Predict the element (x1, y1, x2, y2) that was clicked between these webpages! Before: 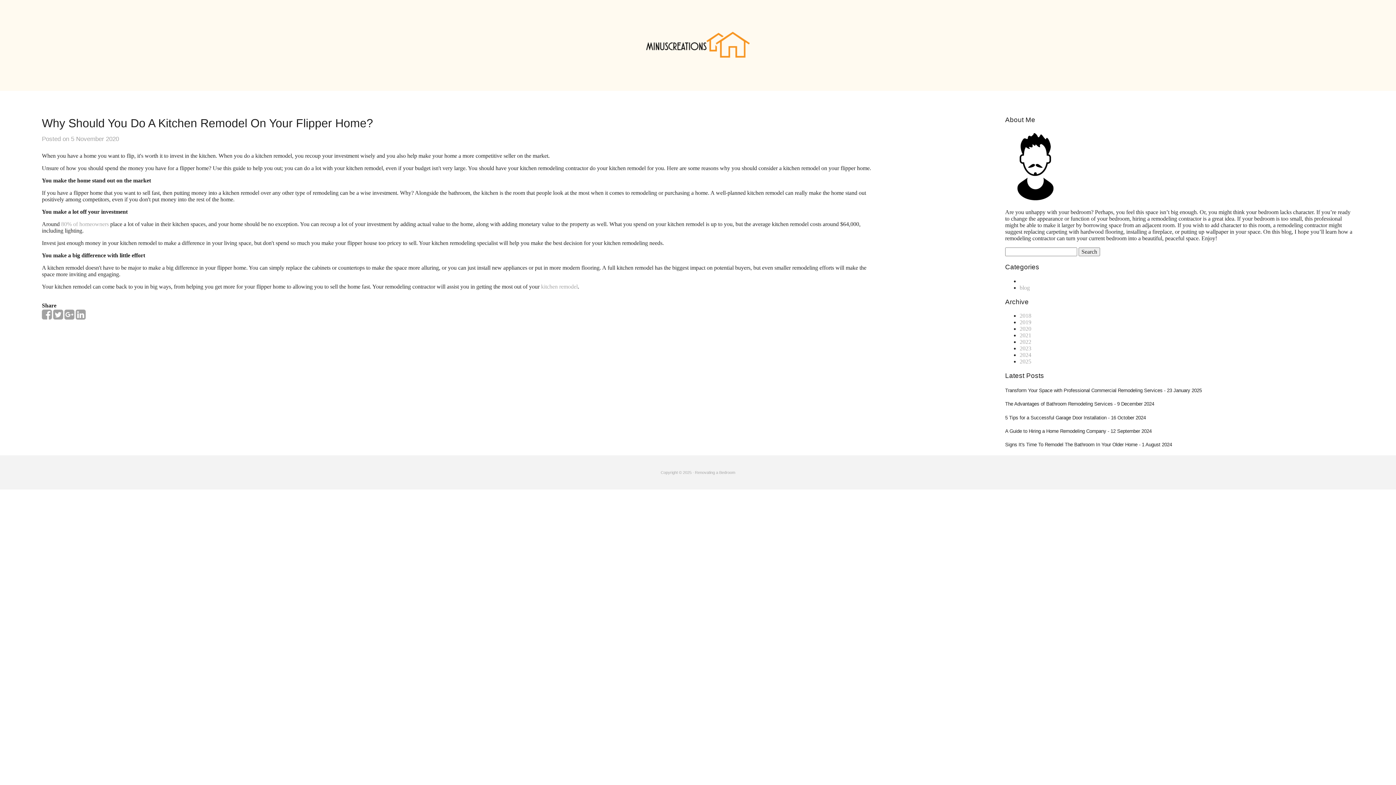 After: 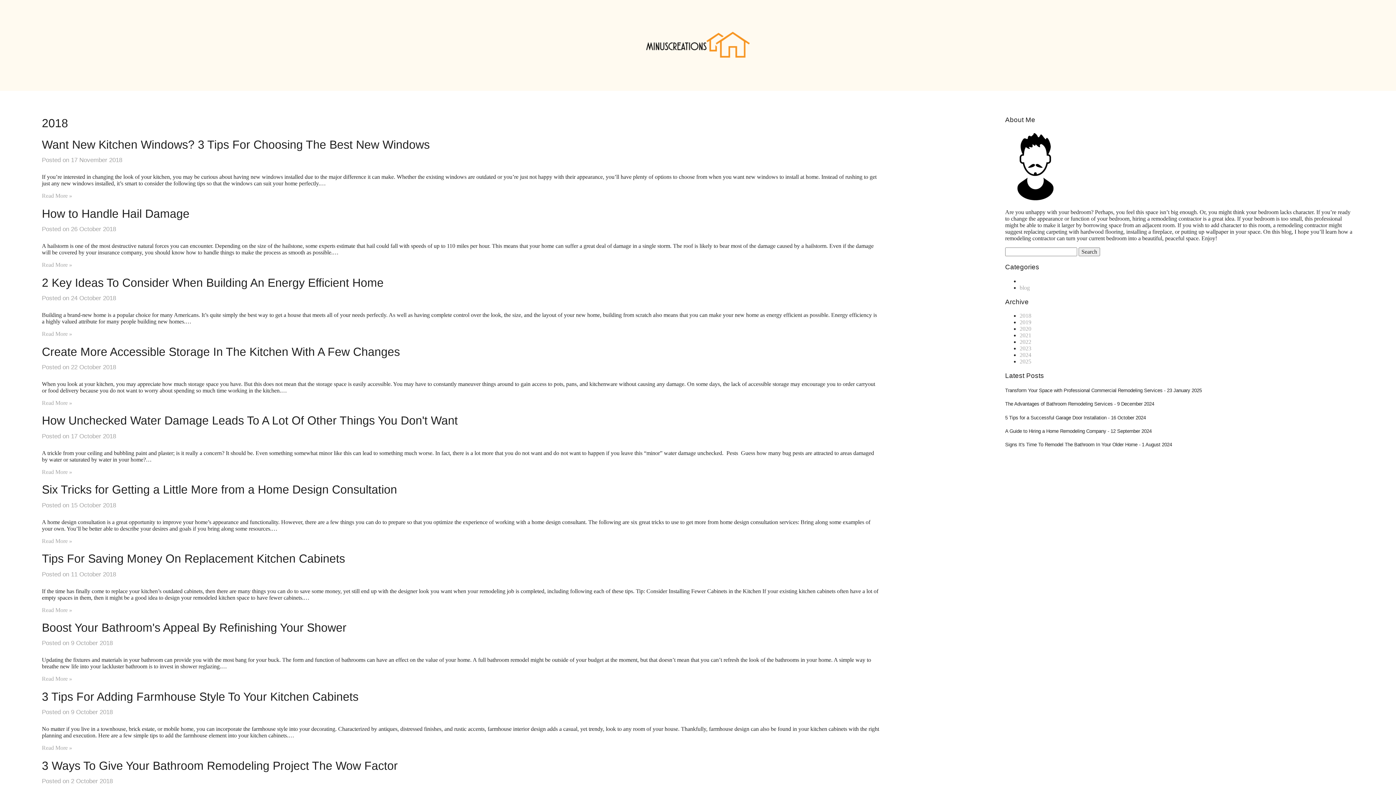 Action: bbox: (1019, 312, 1031, 319) label: 2018